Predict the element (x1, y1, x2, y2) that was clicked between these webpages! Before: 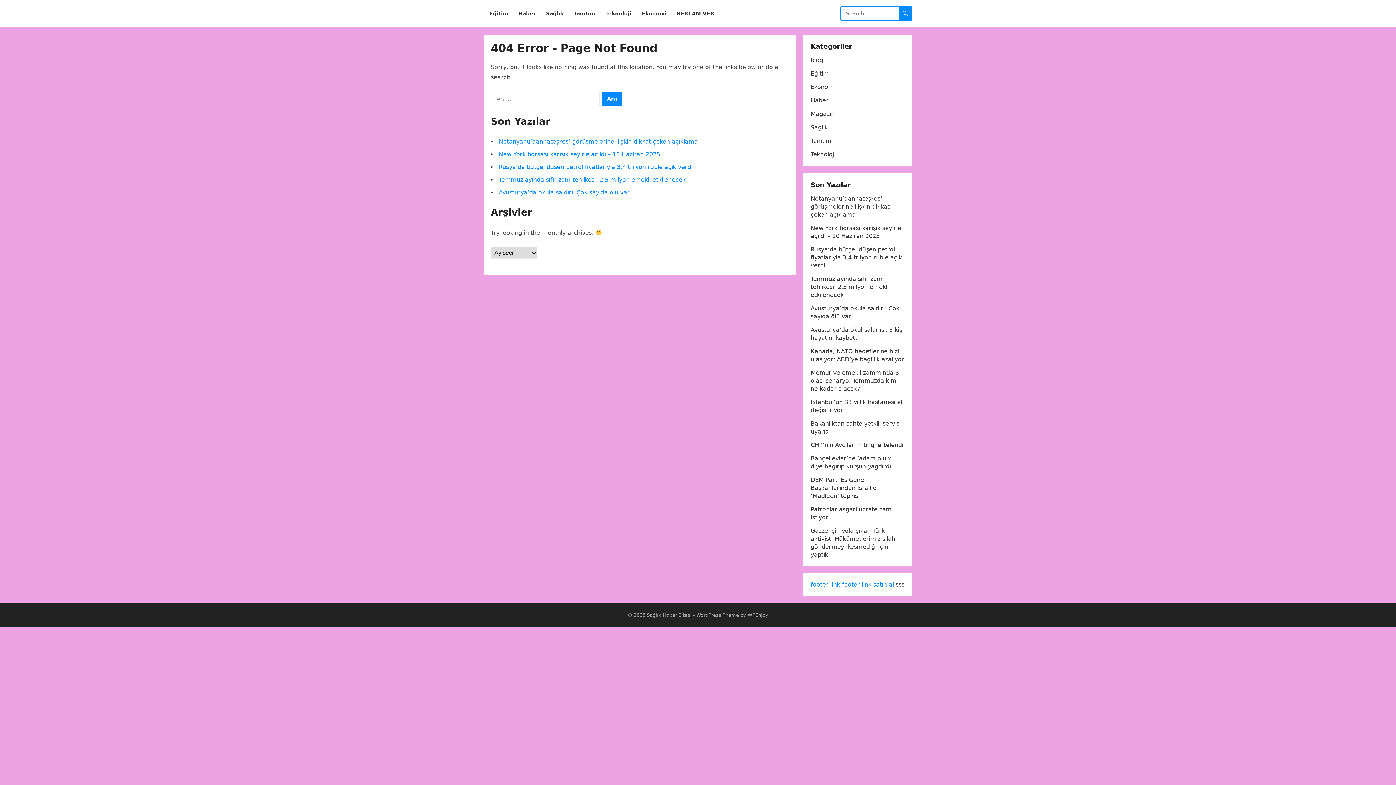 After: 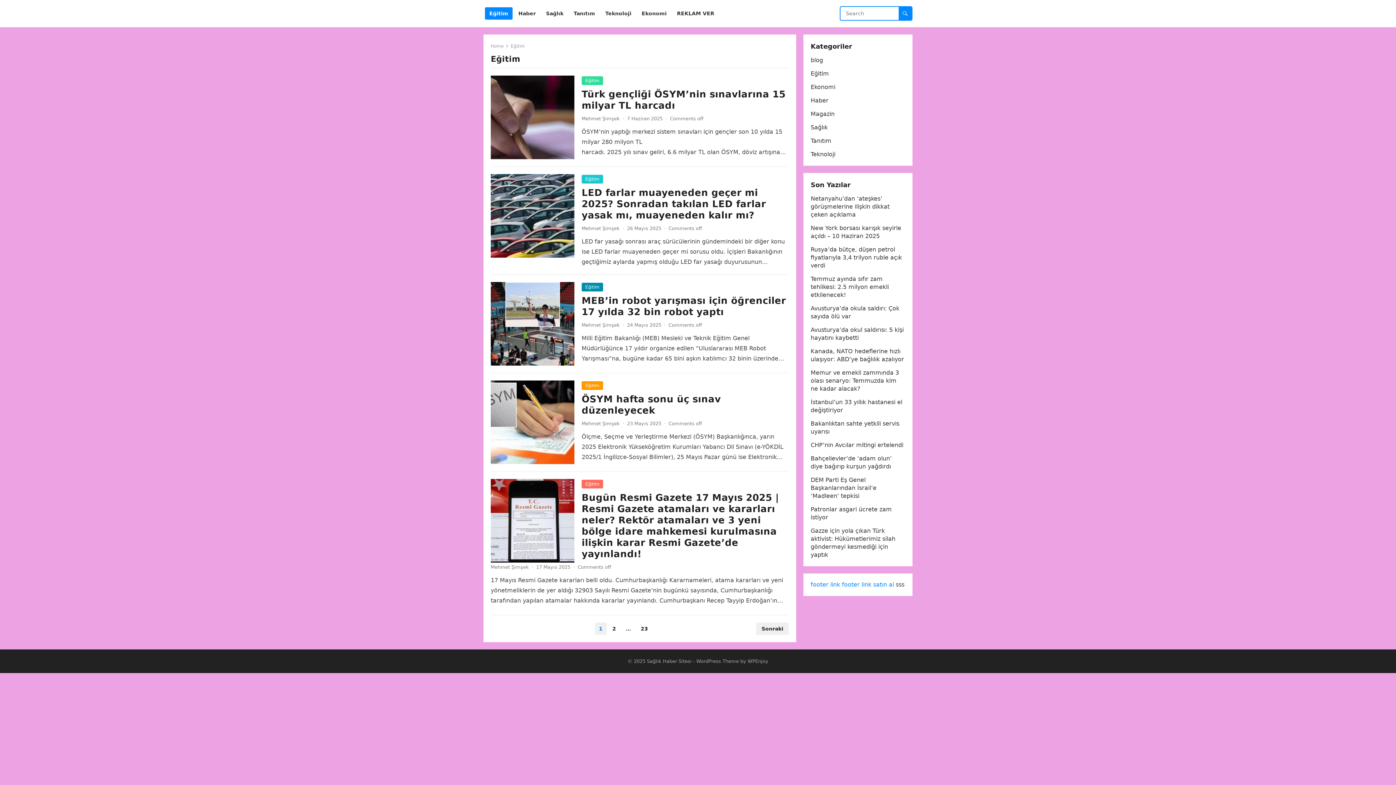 Action: label: Eğitim bbox: (810, 70, 829, 77)